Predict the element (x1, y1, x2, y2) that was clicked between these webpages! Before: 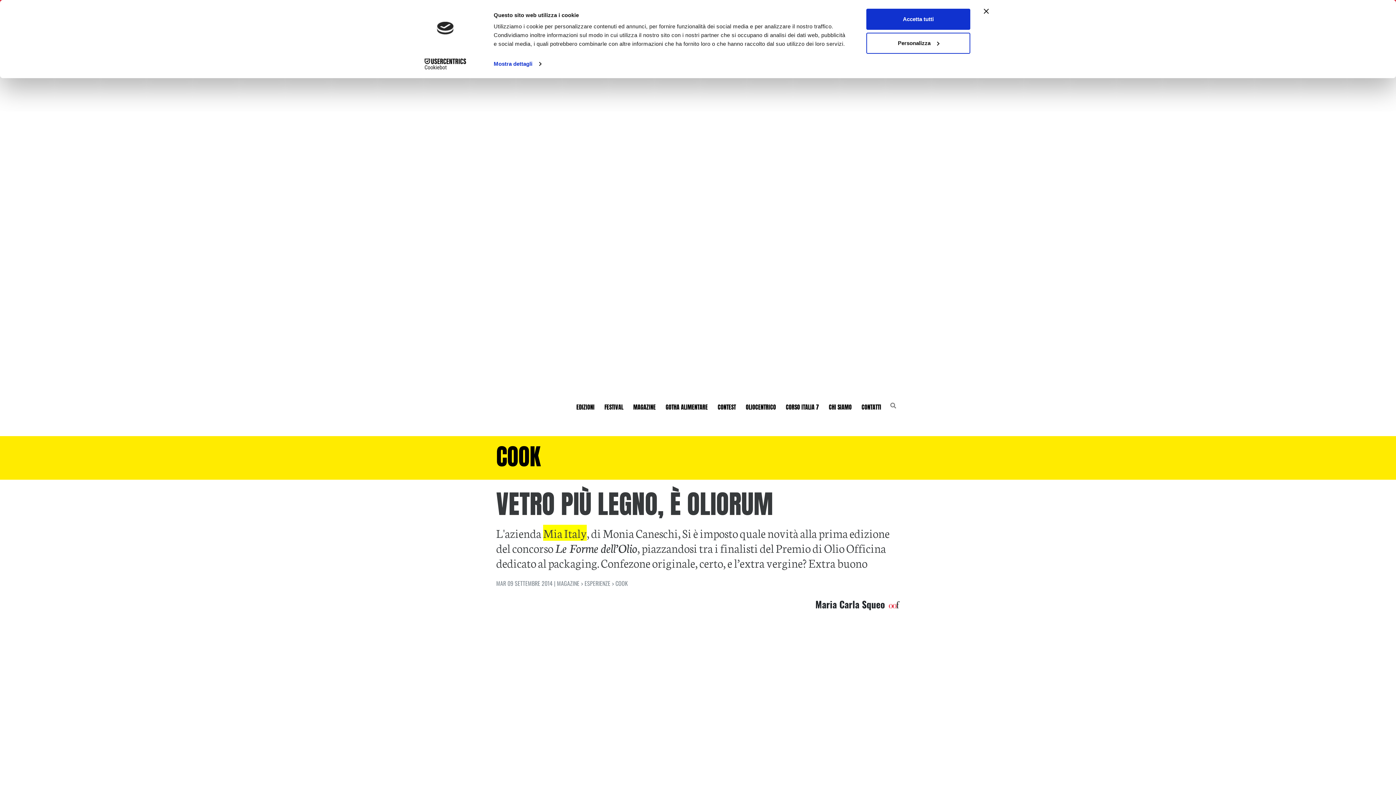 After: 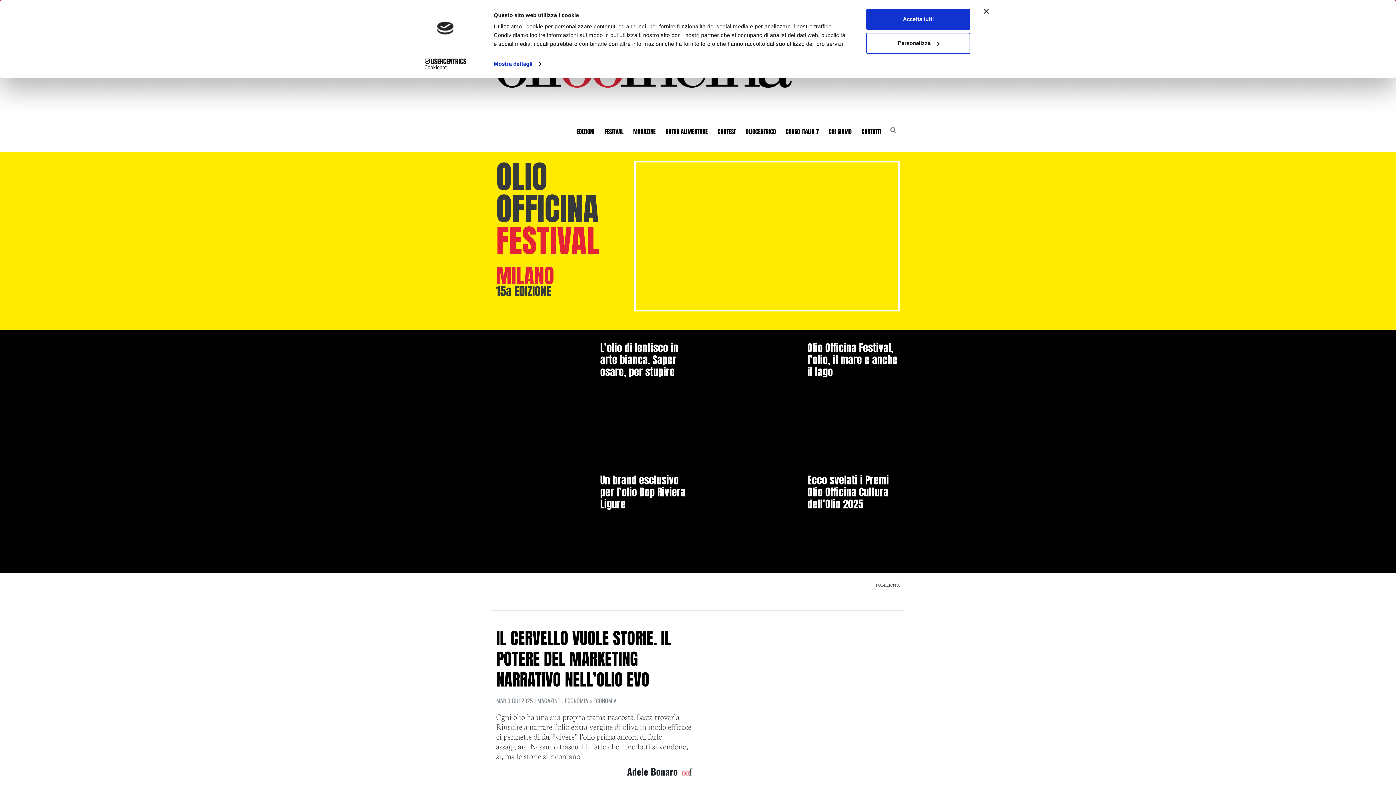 Action: bbox: (496, 191, 830, 199)